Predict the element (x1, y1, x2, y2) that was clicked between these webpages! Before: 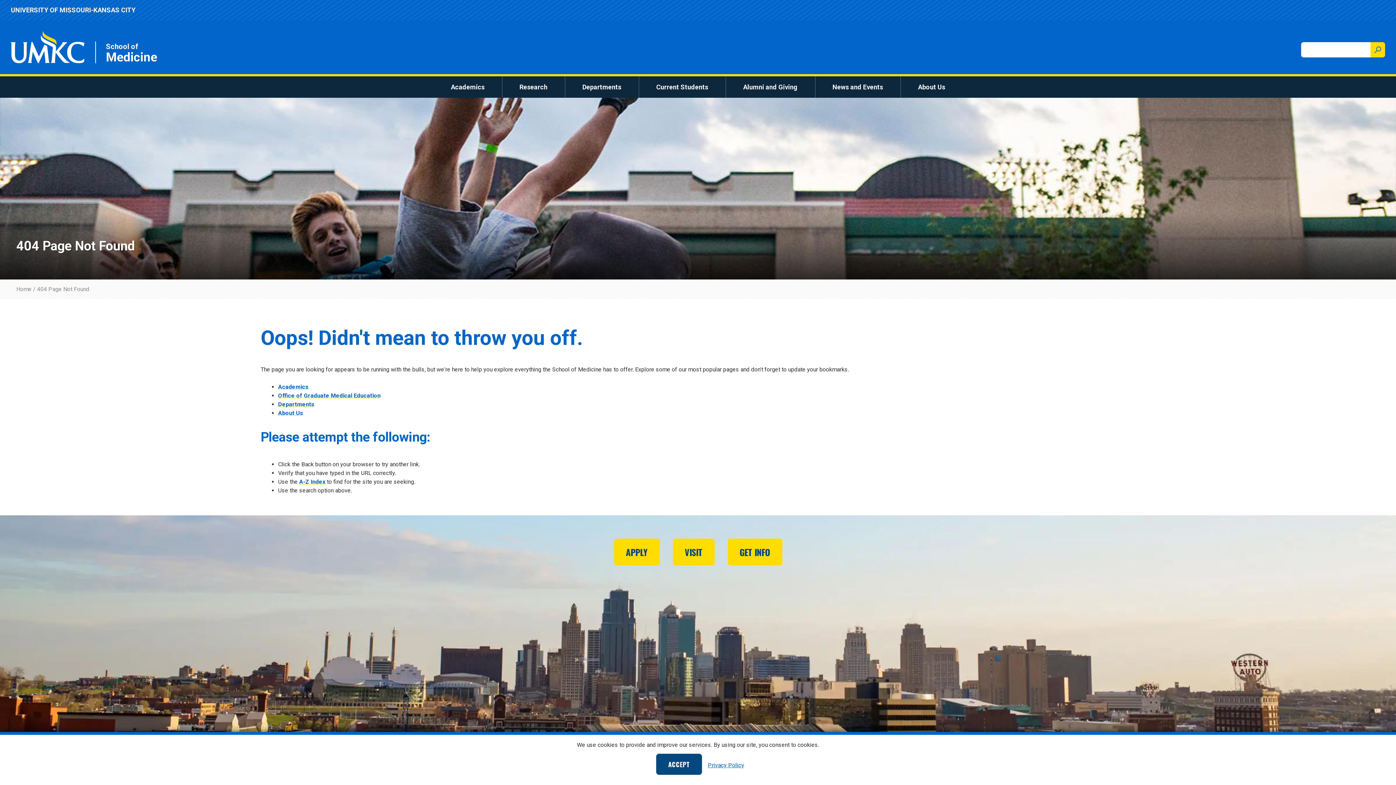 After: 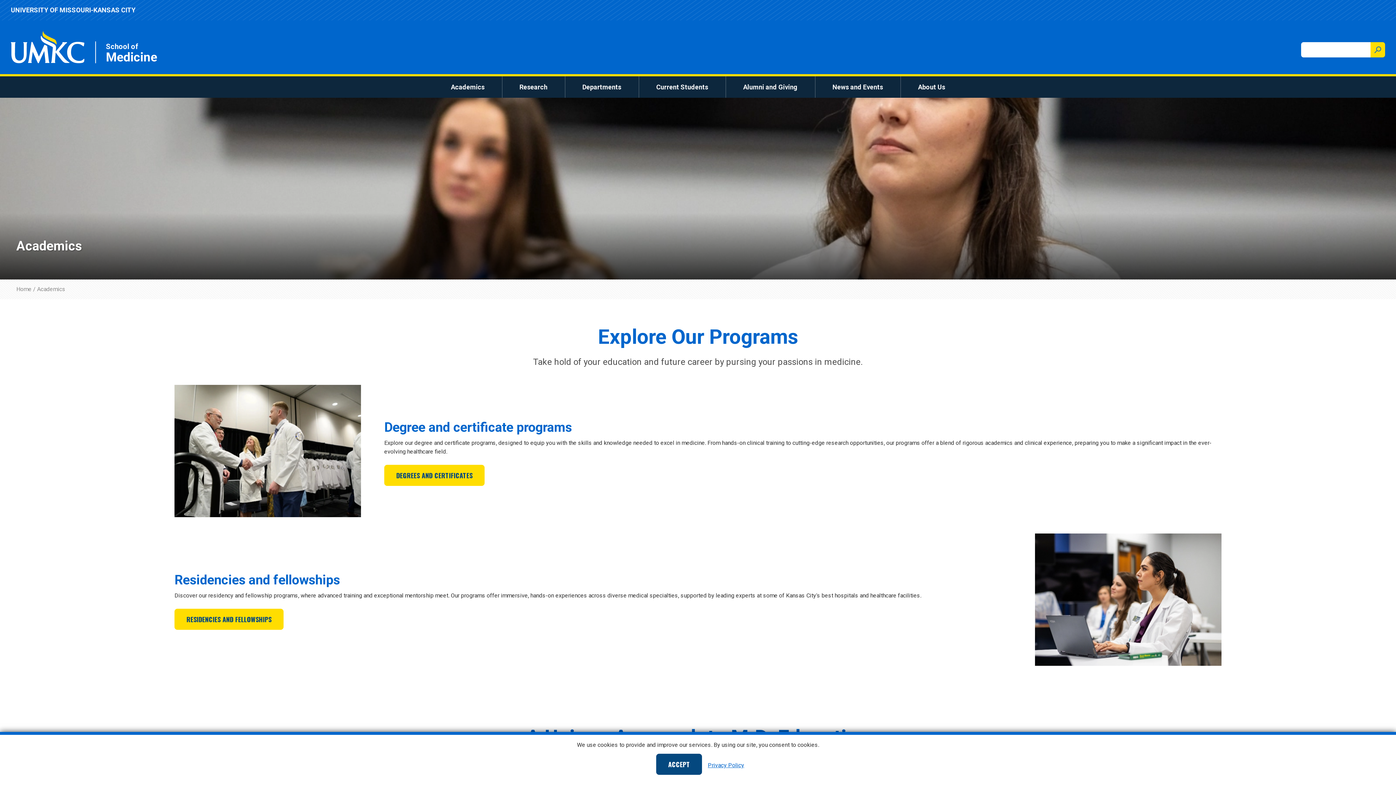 Action: label: Academics bbox: (445, 79, 490, 94)